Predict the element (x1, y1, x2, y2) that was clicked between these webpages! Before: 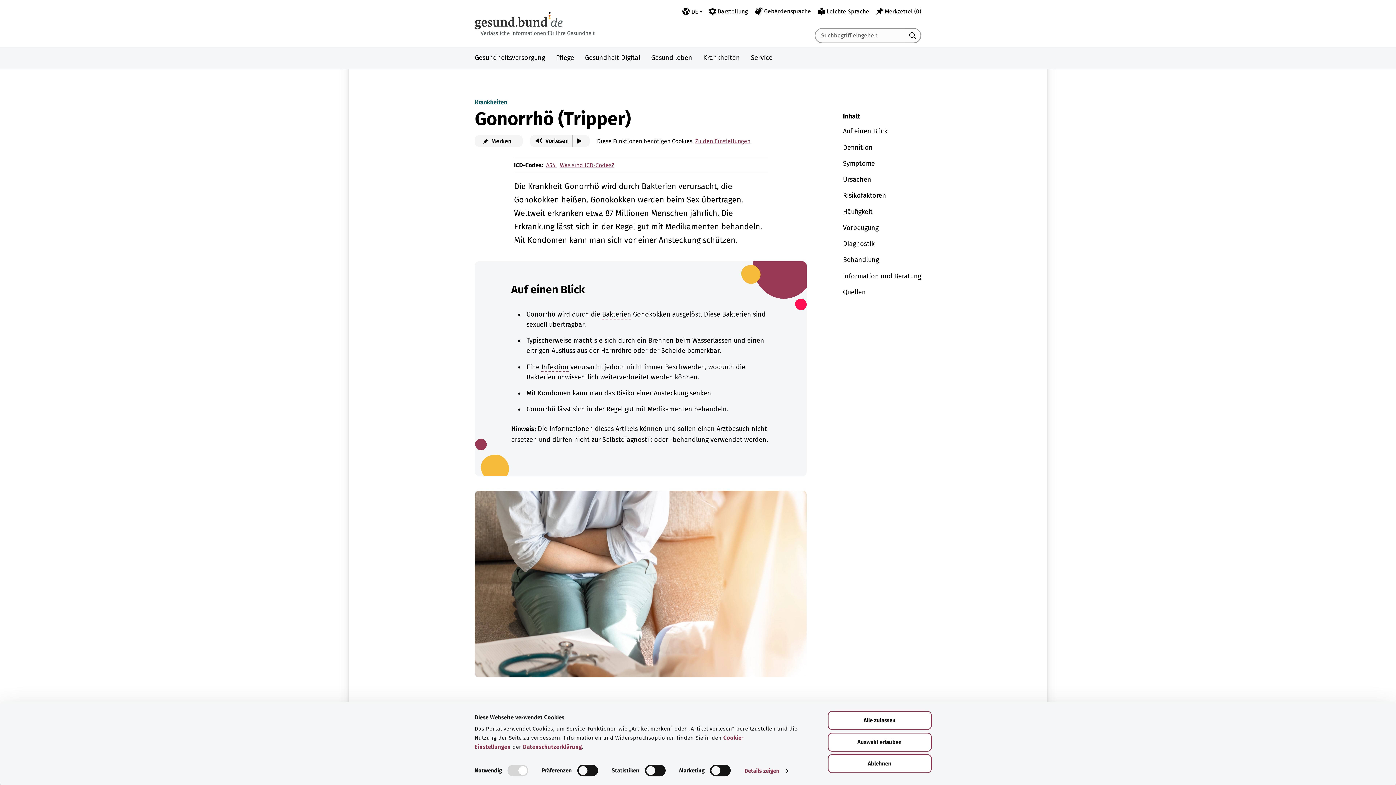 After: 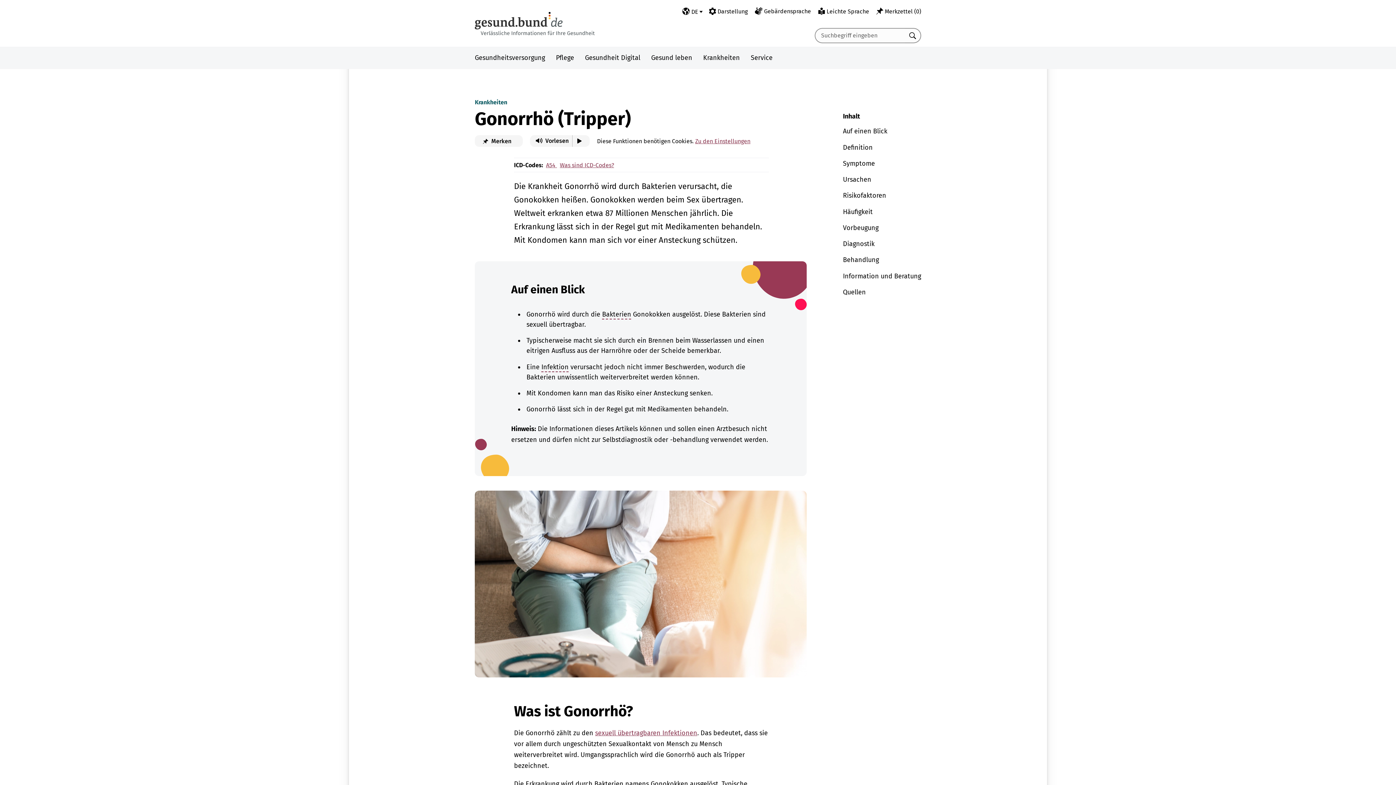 Action: bbox: (827, 754, 931, 773) label: Ablehnen